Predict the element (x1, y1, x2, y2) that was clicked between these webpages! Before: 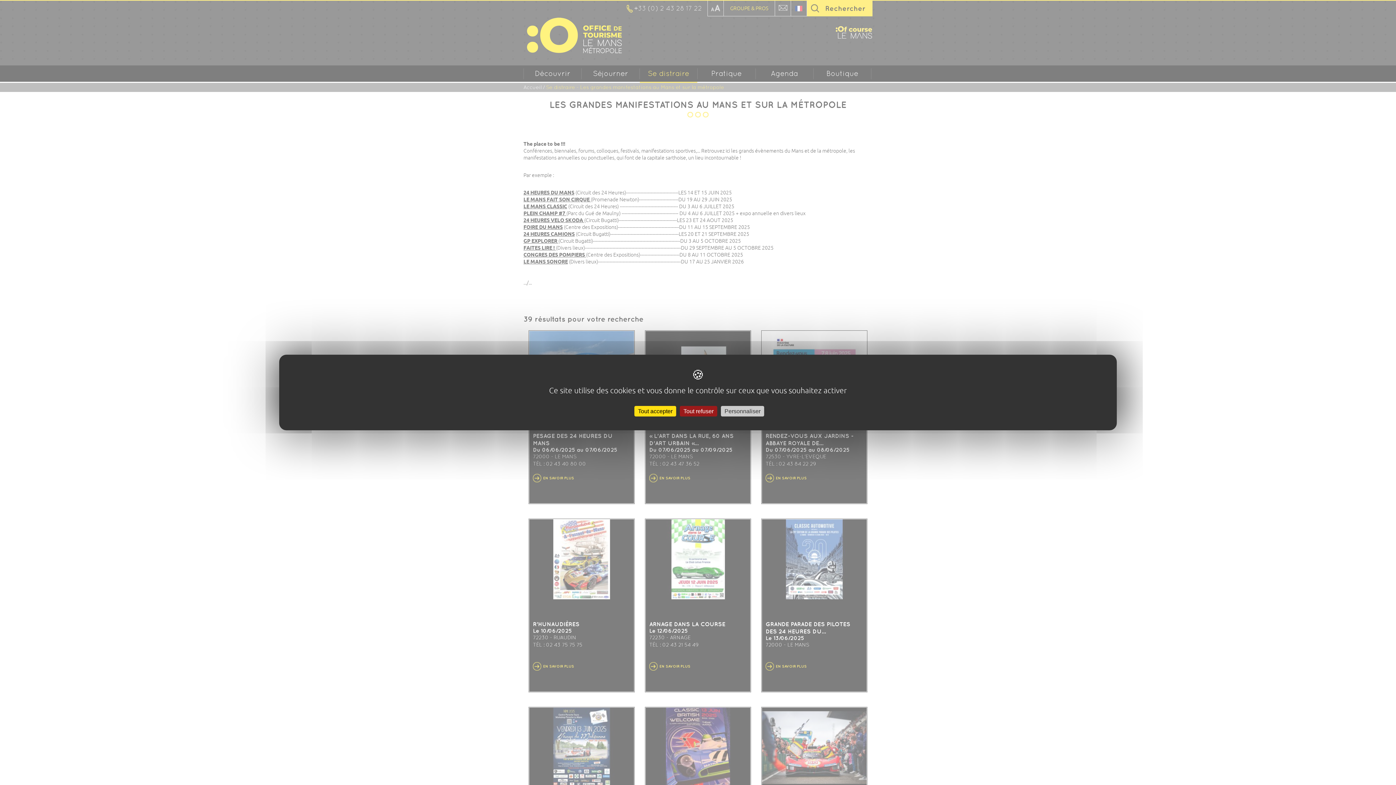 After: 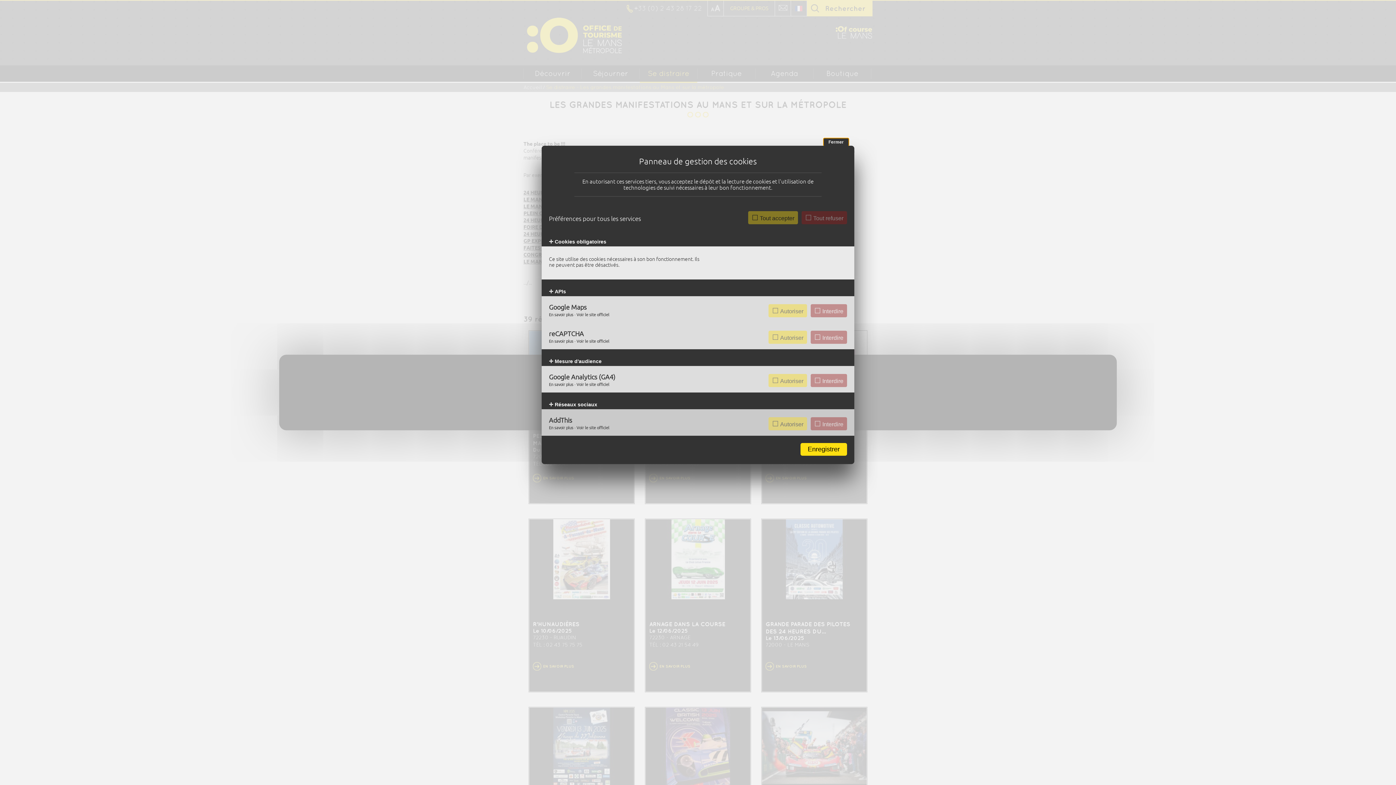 Action: bbox: (721, 406, 764, 416) label: Personnaliser (fenêtre modale)